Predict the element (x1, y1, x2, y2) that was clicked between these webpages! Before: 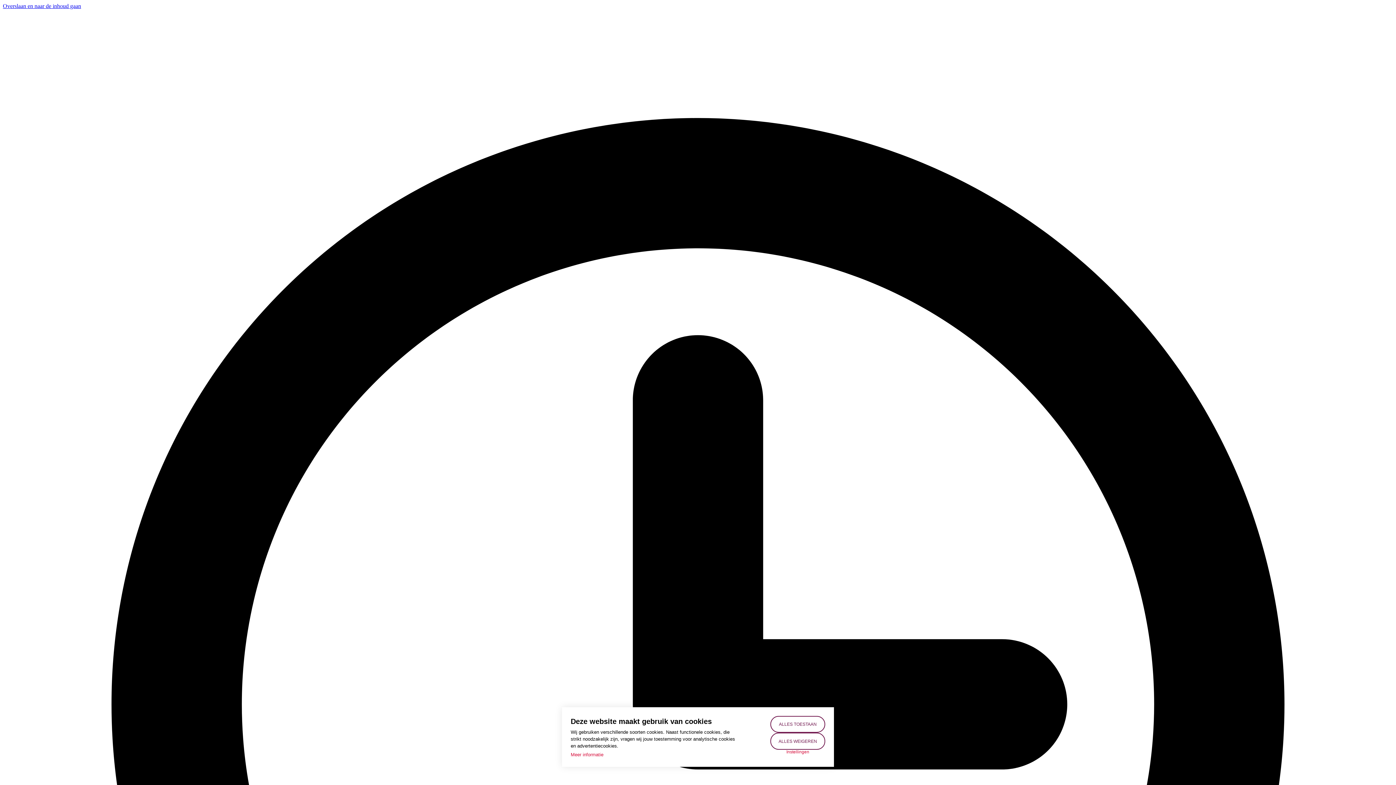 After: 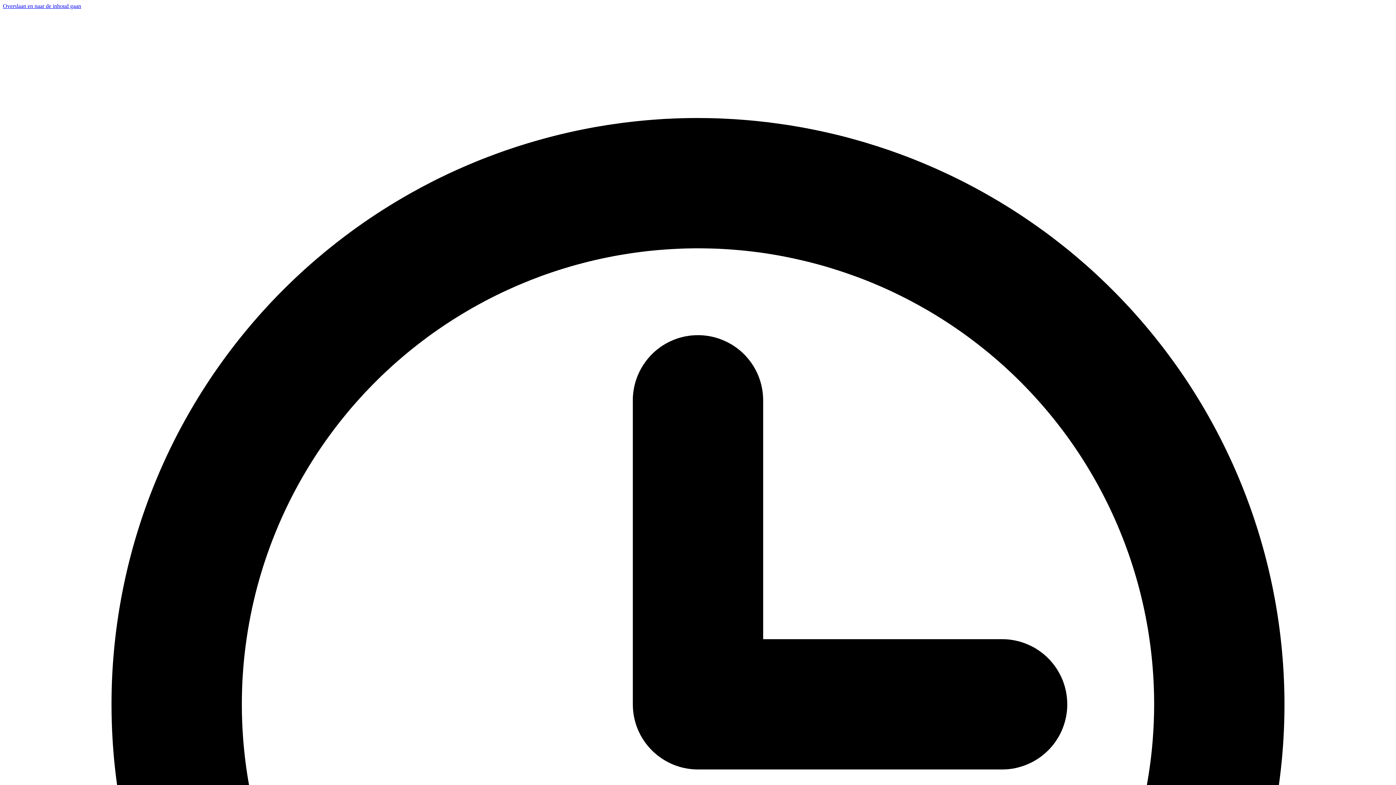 Action: bbox: (770, 716, 825, 733) label: ALLES TOESTAAN